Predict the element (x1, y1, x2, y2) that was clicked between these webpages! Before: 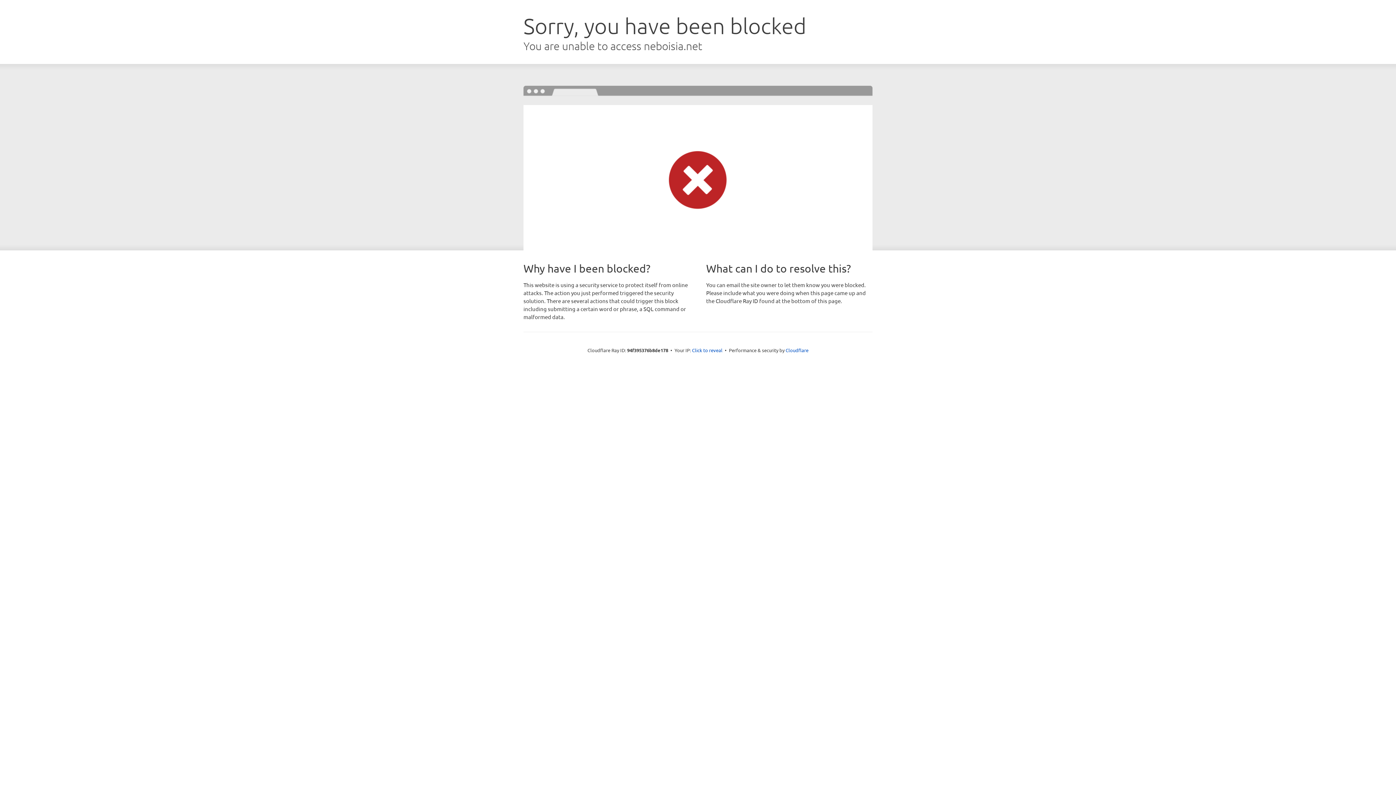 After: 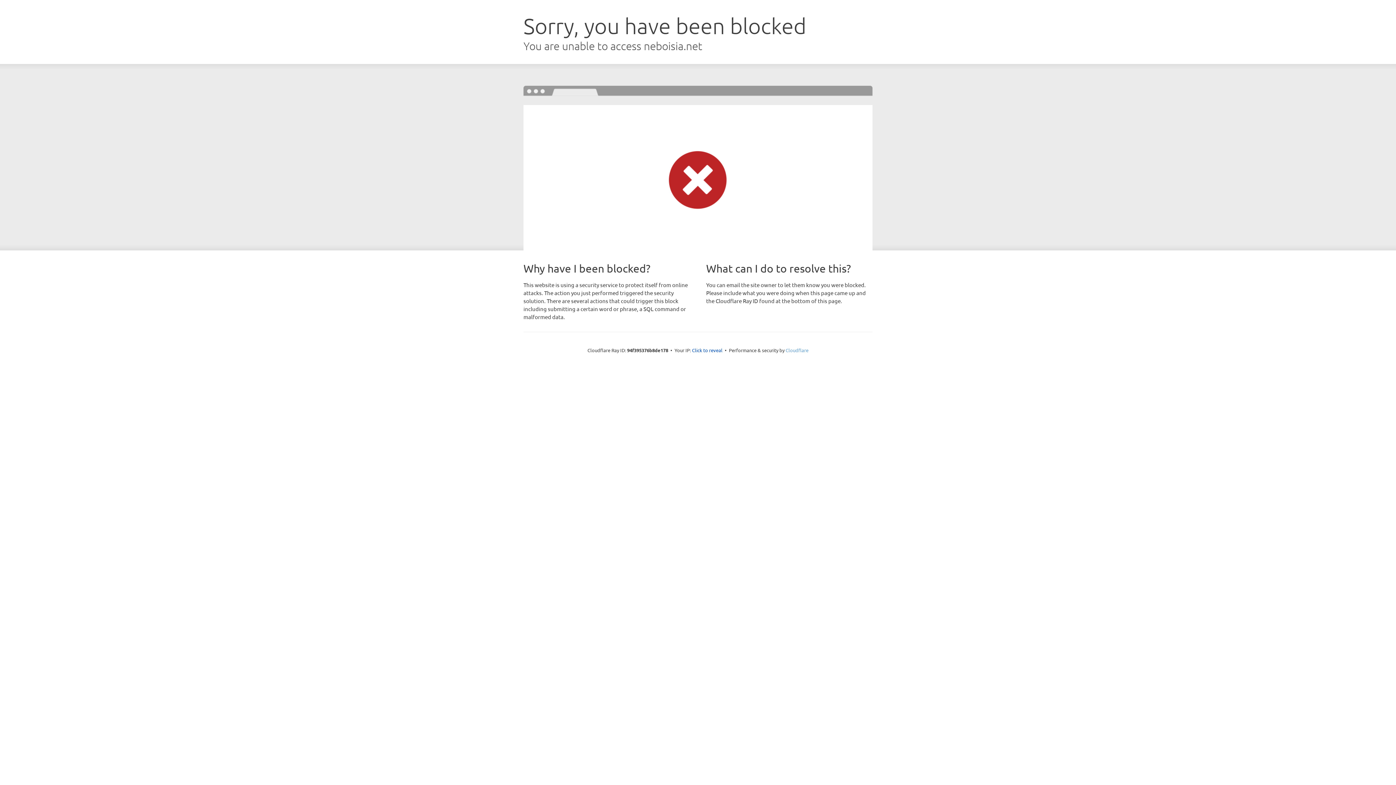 Action: label: Cloudflare bbox: (785, 347, 808, 353)